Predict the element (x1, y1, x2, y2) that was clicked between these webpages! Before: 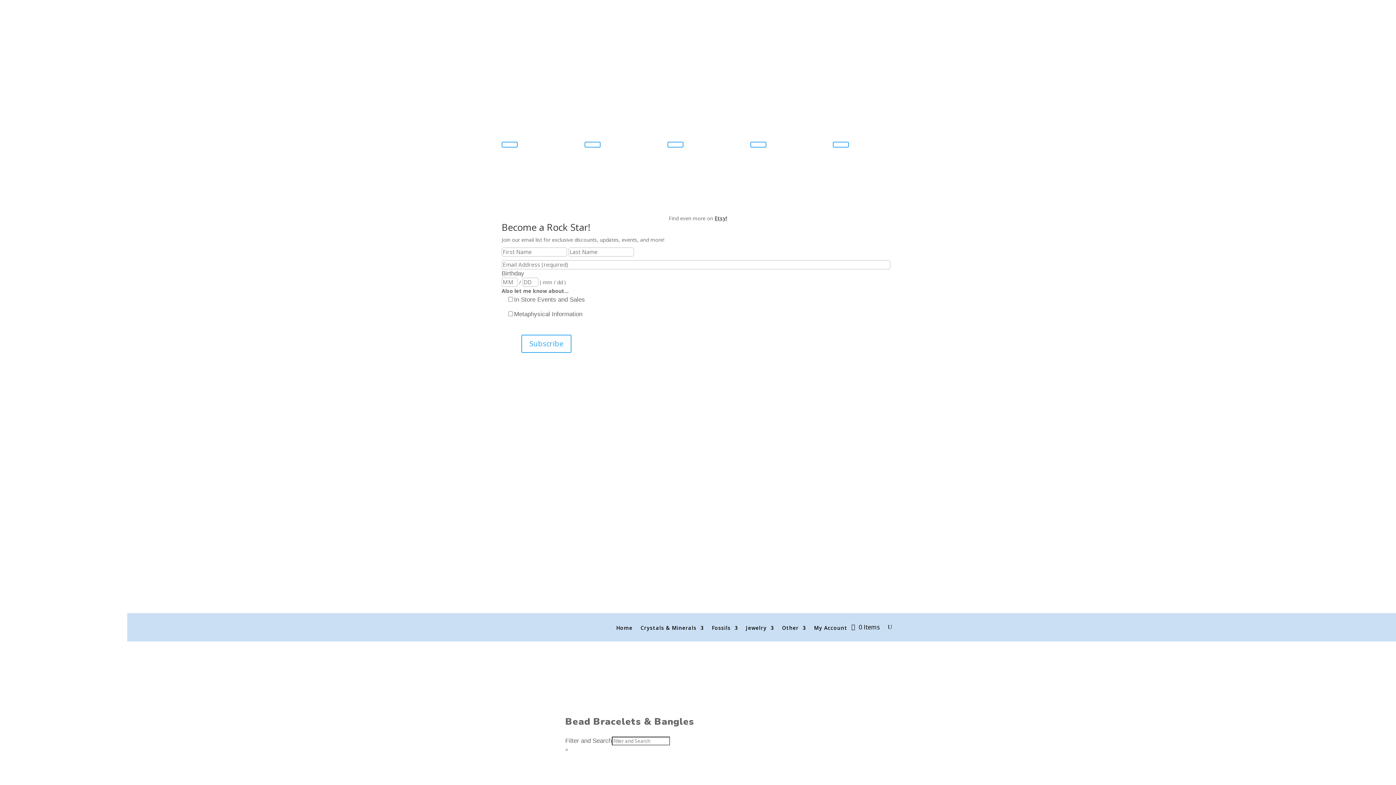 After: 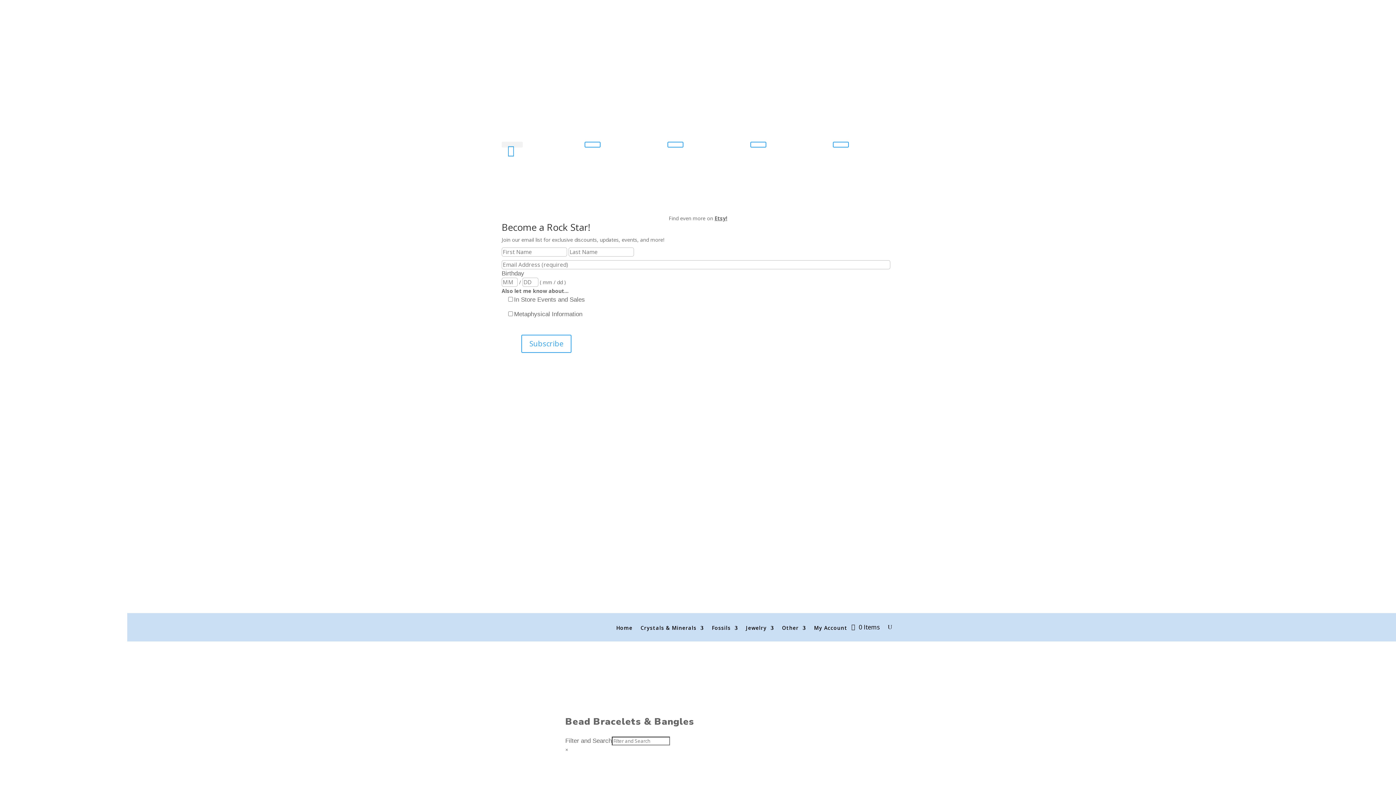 Action: bbox: (501, 141, 517, 147)